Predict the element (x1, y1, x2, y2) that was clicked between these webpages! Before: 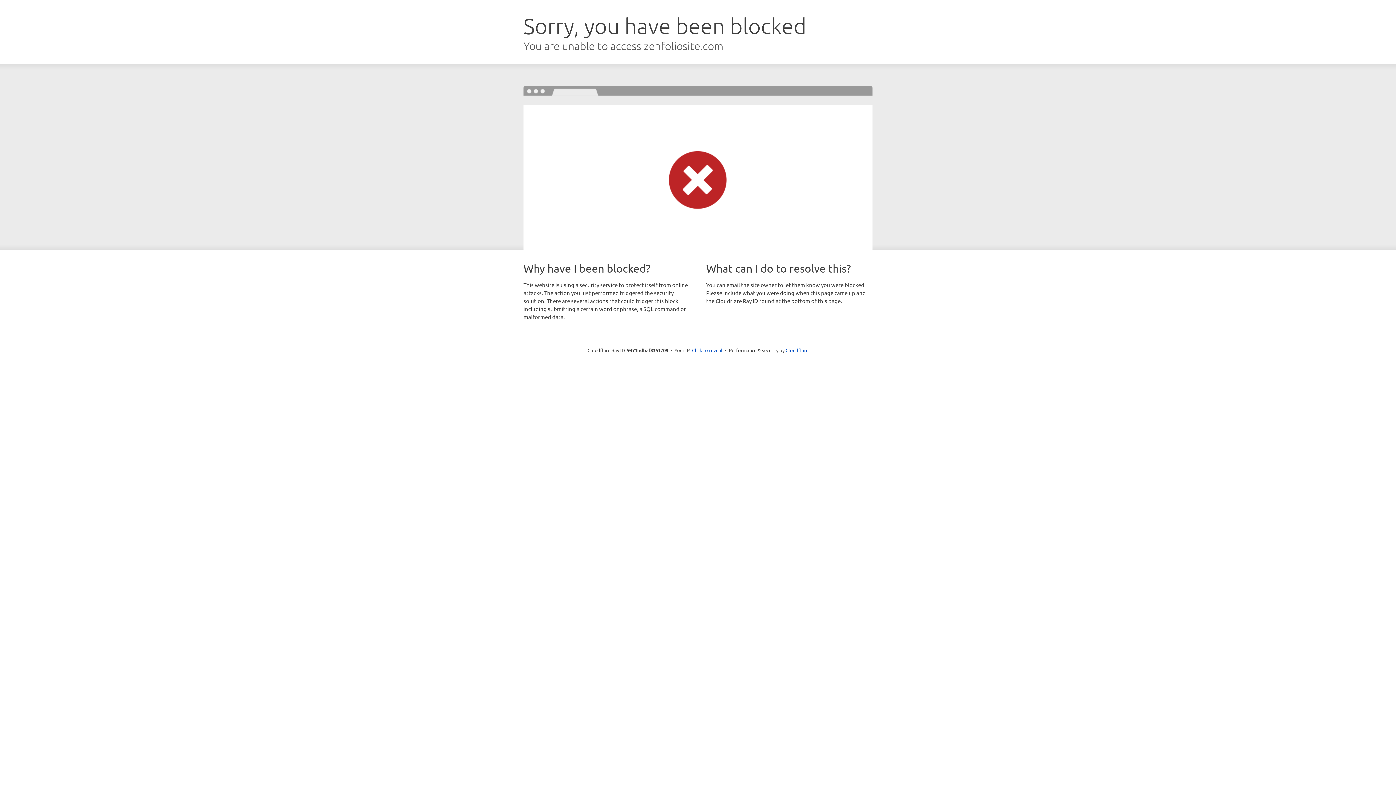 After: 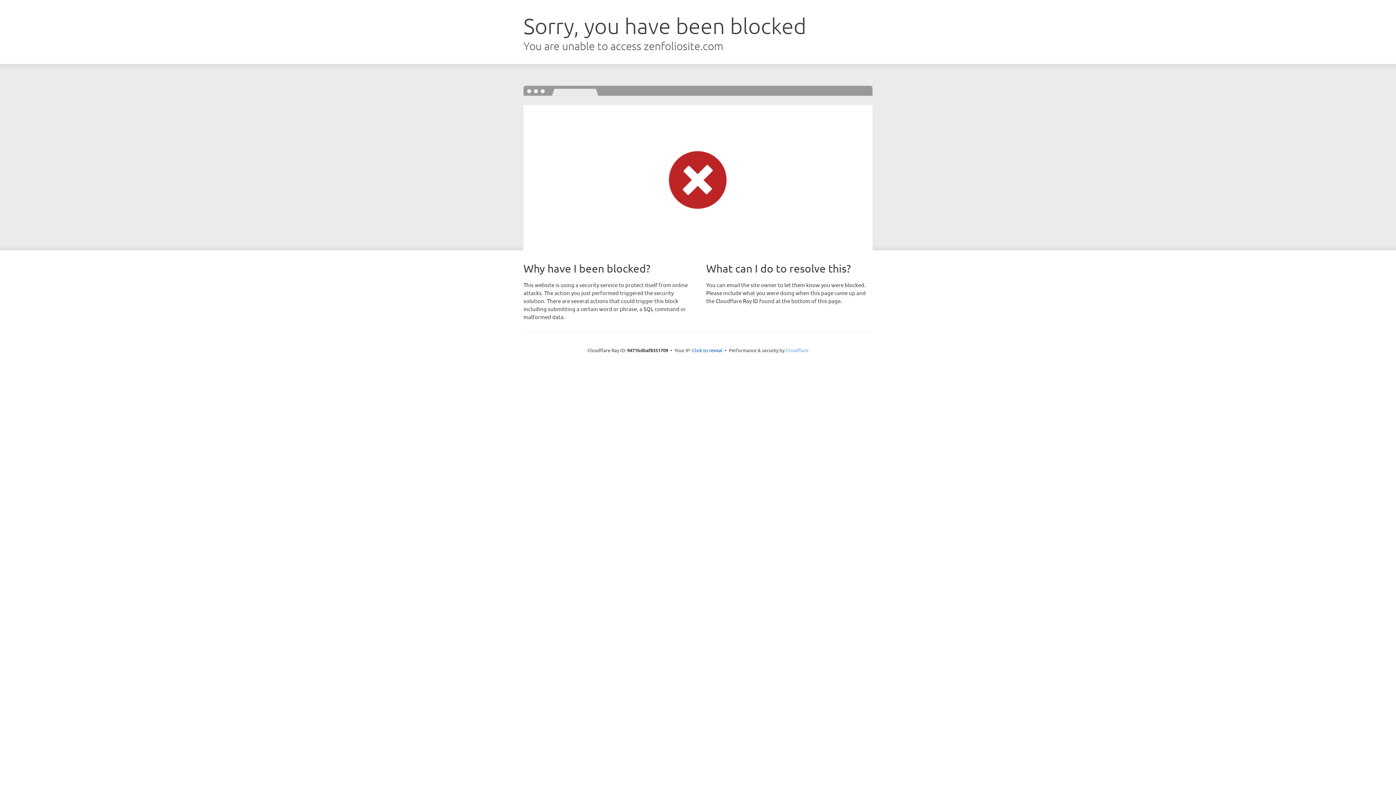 Action: label: Cloudflare bbox: (785, 347, 808, 353)